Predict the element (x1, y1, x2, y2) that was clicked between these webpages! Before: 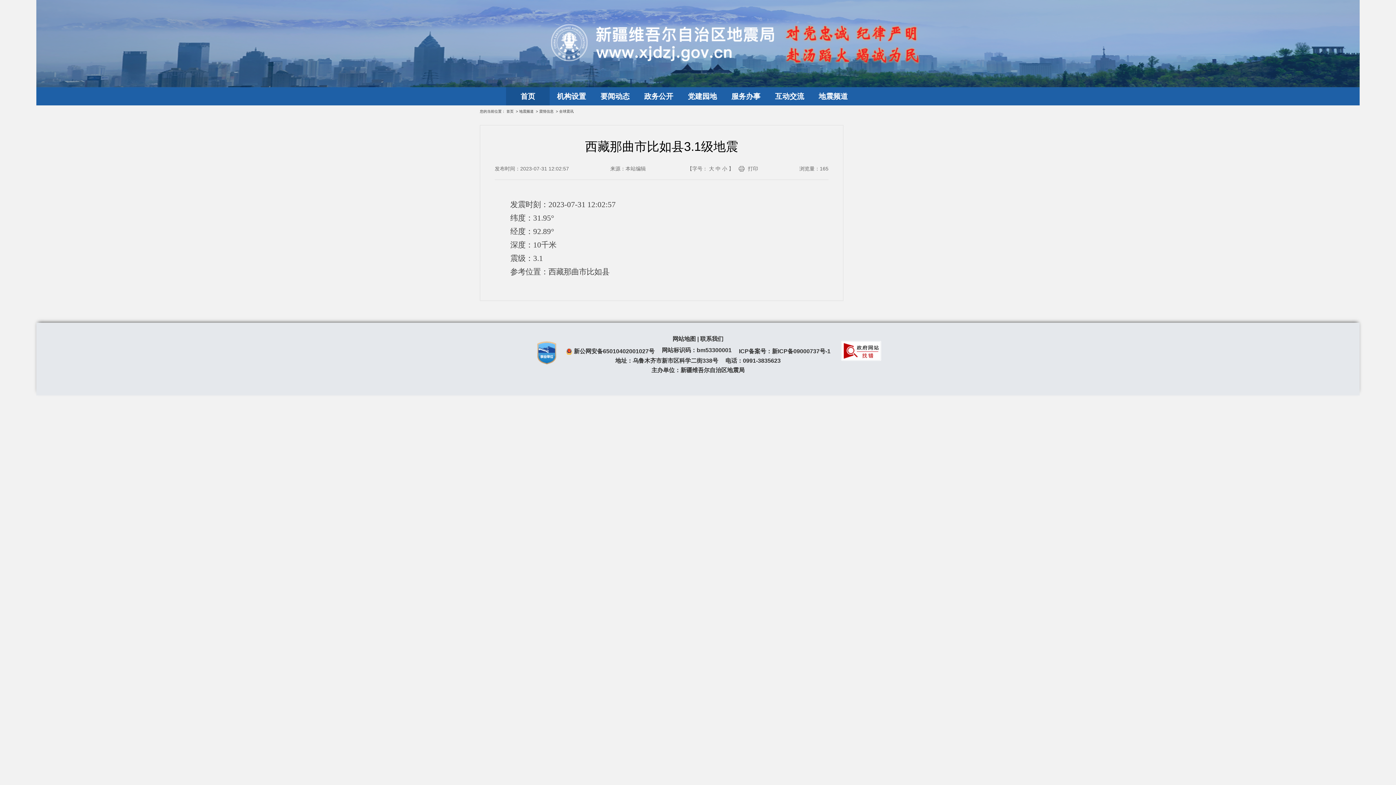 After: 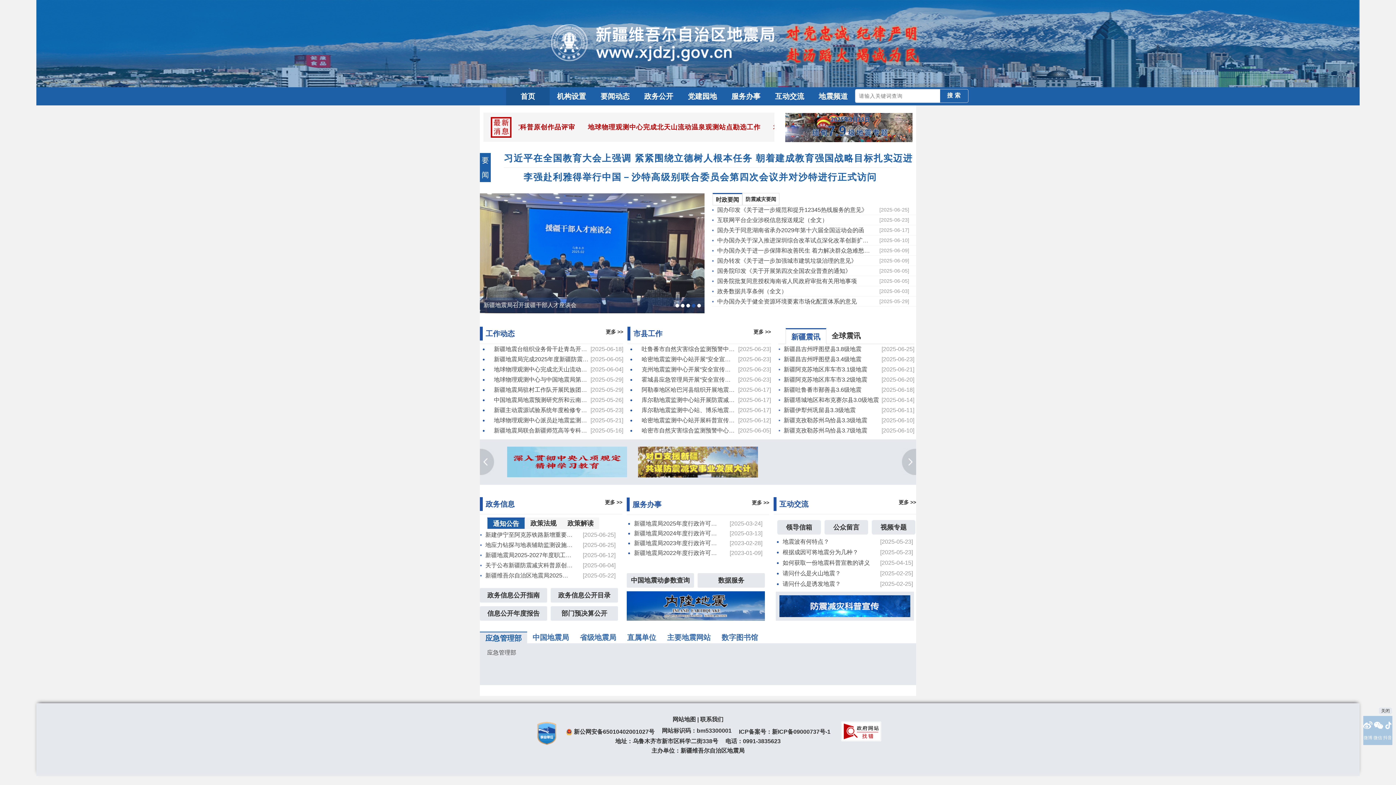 Action: bbox: (506, 87, 549, 105) label: 首页